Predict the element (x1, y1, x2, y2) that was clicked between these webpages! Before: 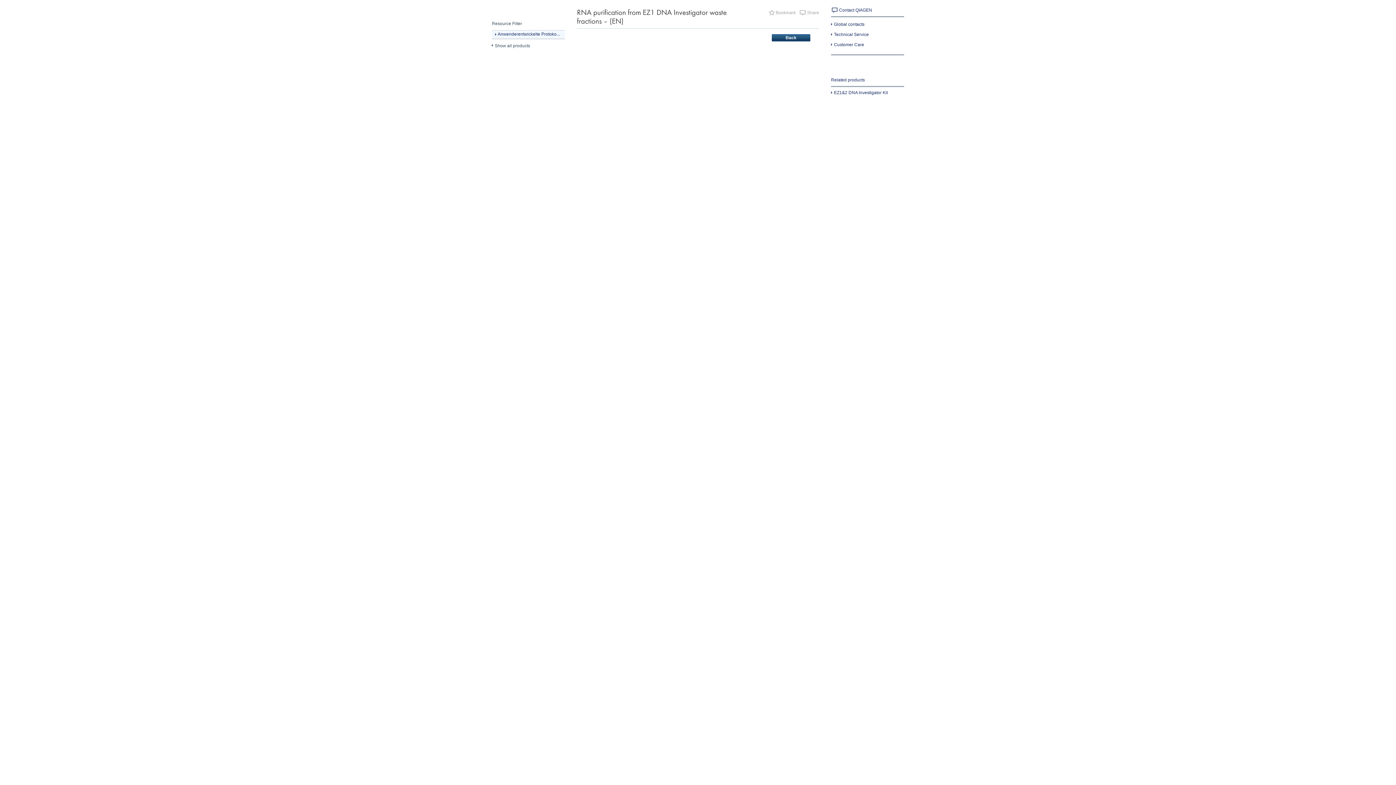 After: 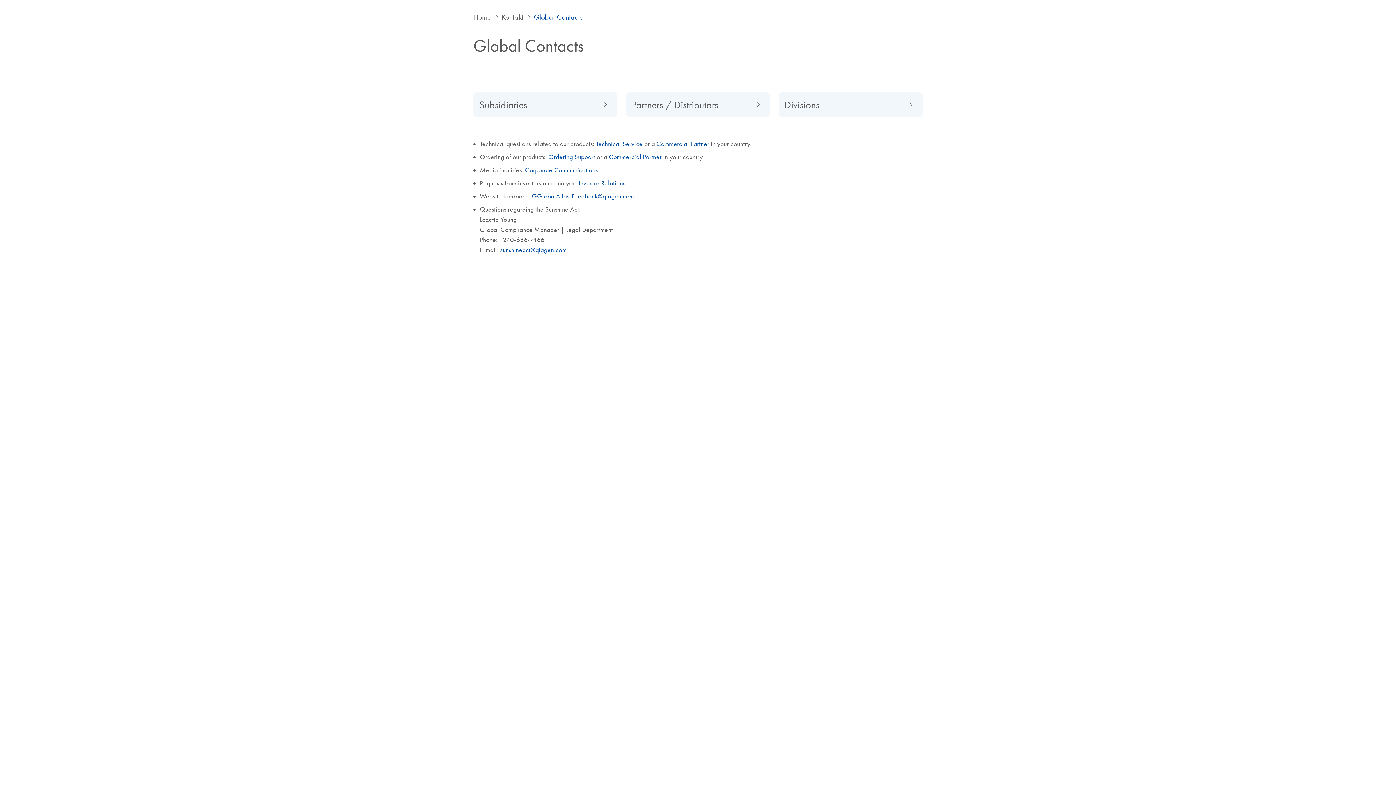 Action: label: Contact QIAGEN bbox: (831, 7, 872, 12)